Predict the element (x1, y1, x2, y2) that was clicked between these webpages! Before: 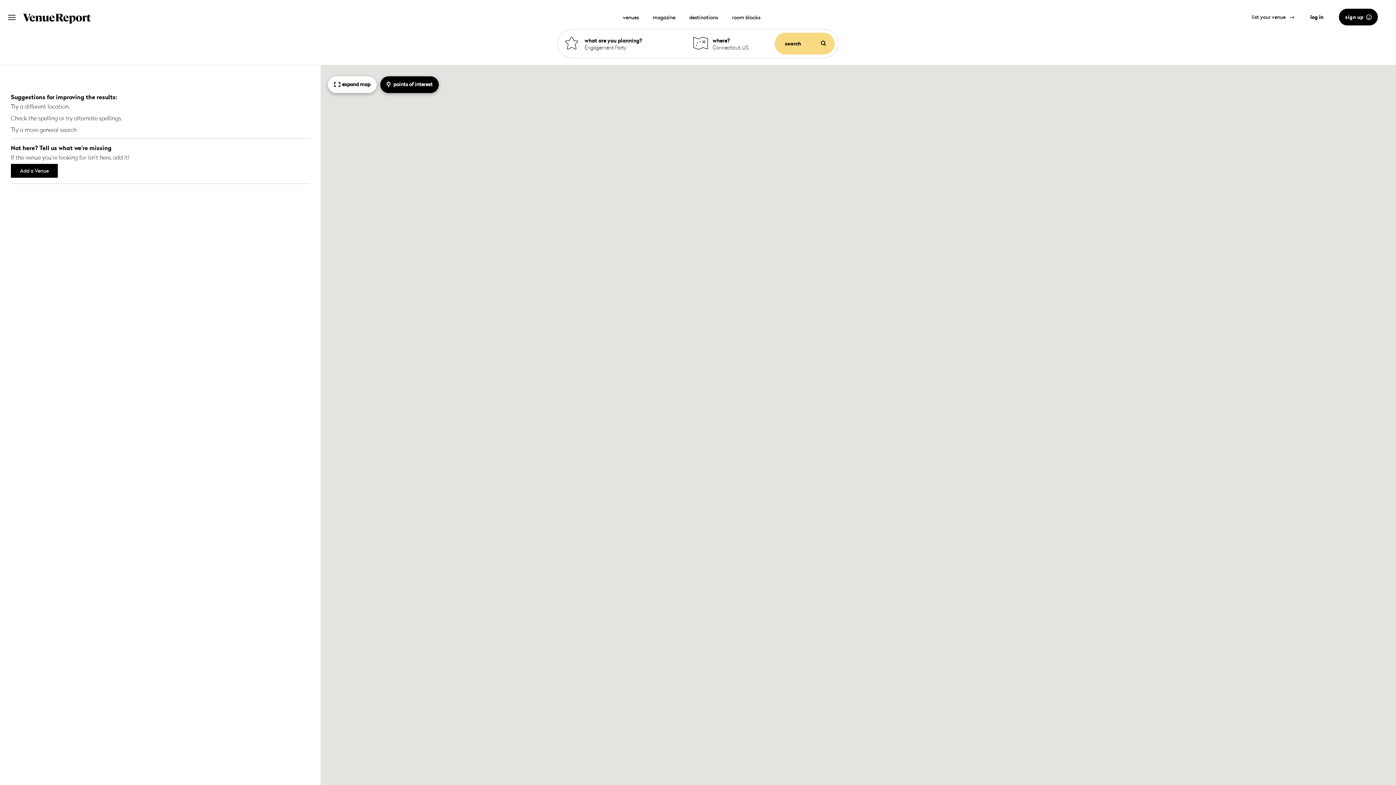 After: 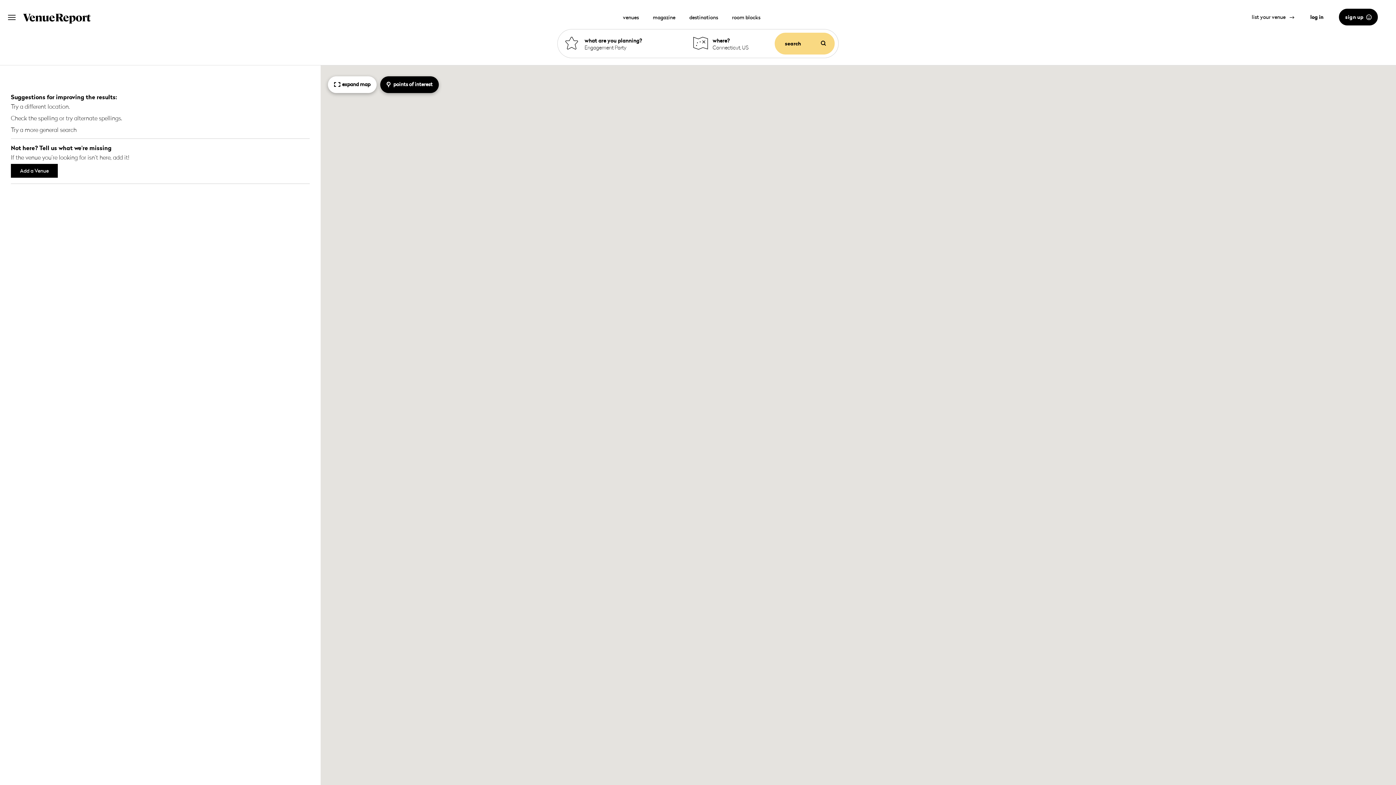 Action: bbox: (105, 76, 141, 86) label: Venue Type